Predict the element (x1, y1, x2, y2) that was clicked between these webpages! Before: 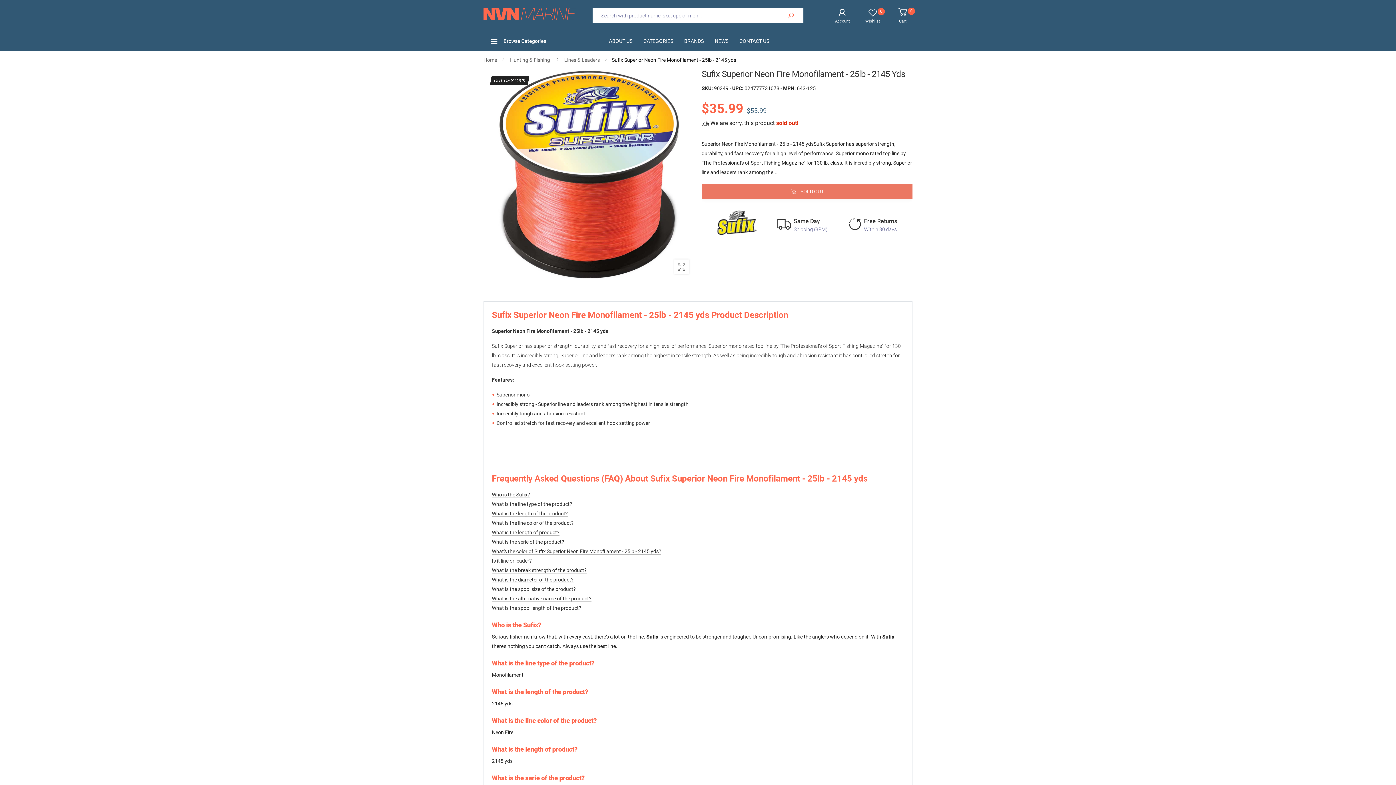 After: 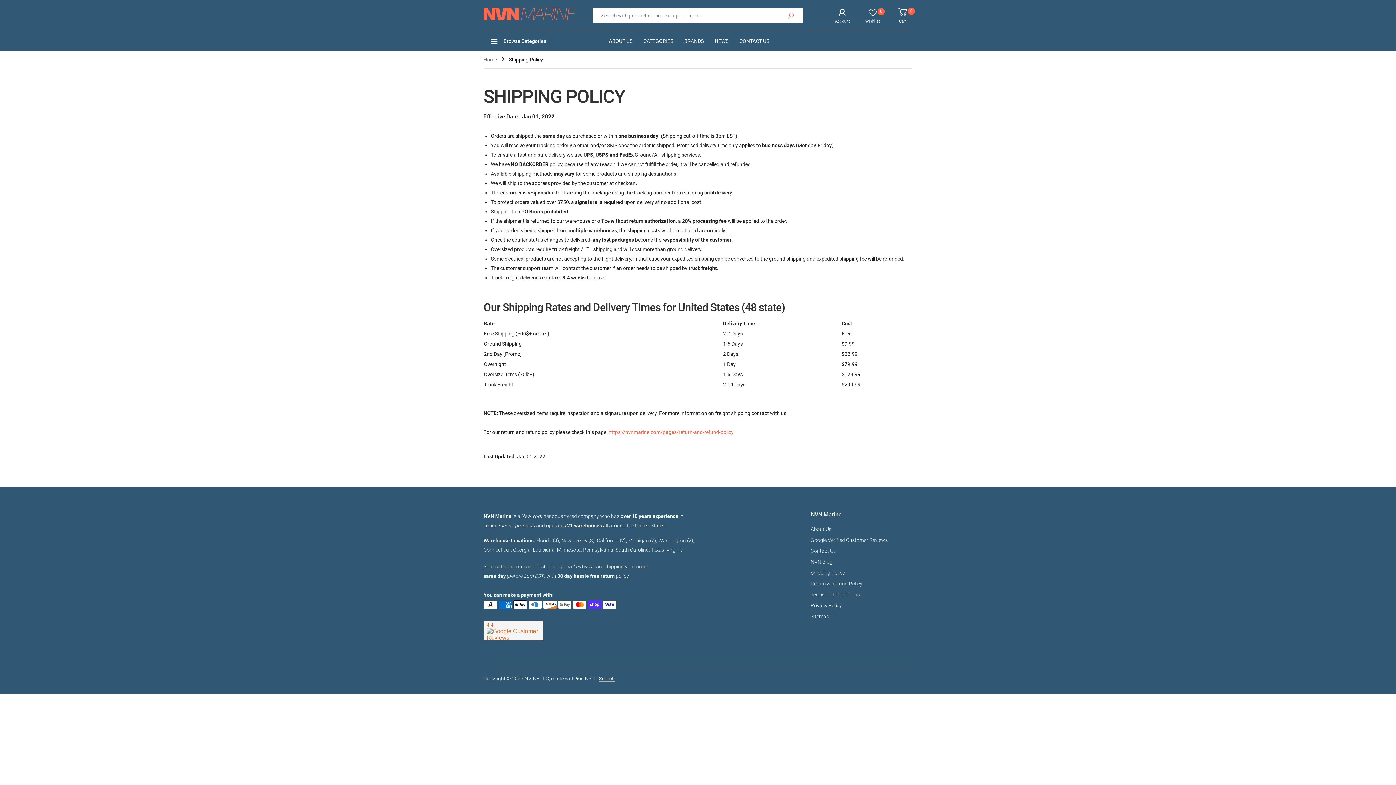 Action: bbox: (847, 216, 862, 233)